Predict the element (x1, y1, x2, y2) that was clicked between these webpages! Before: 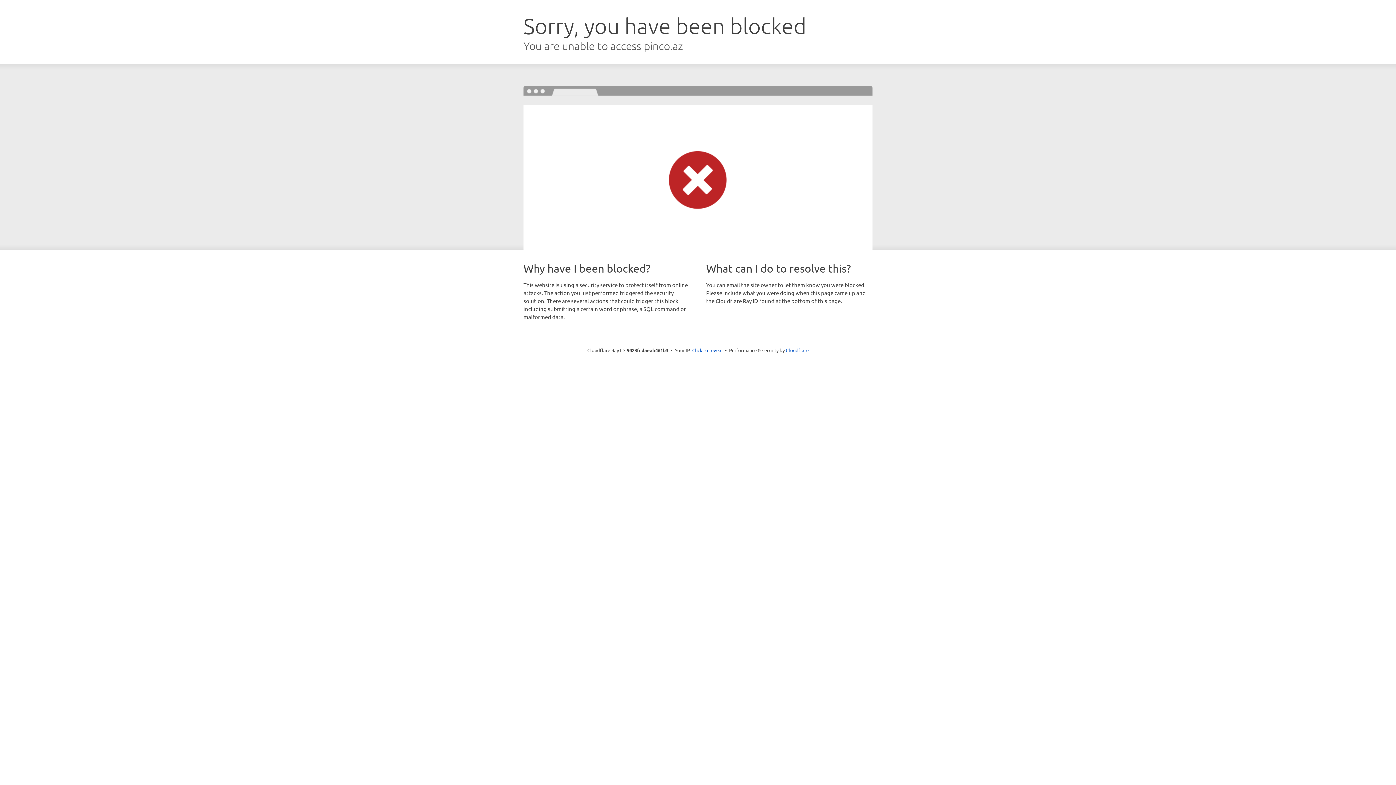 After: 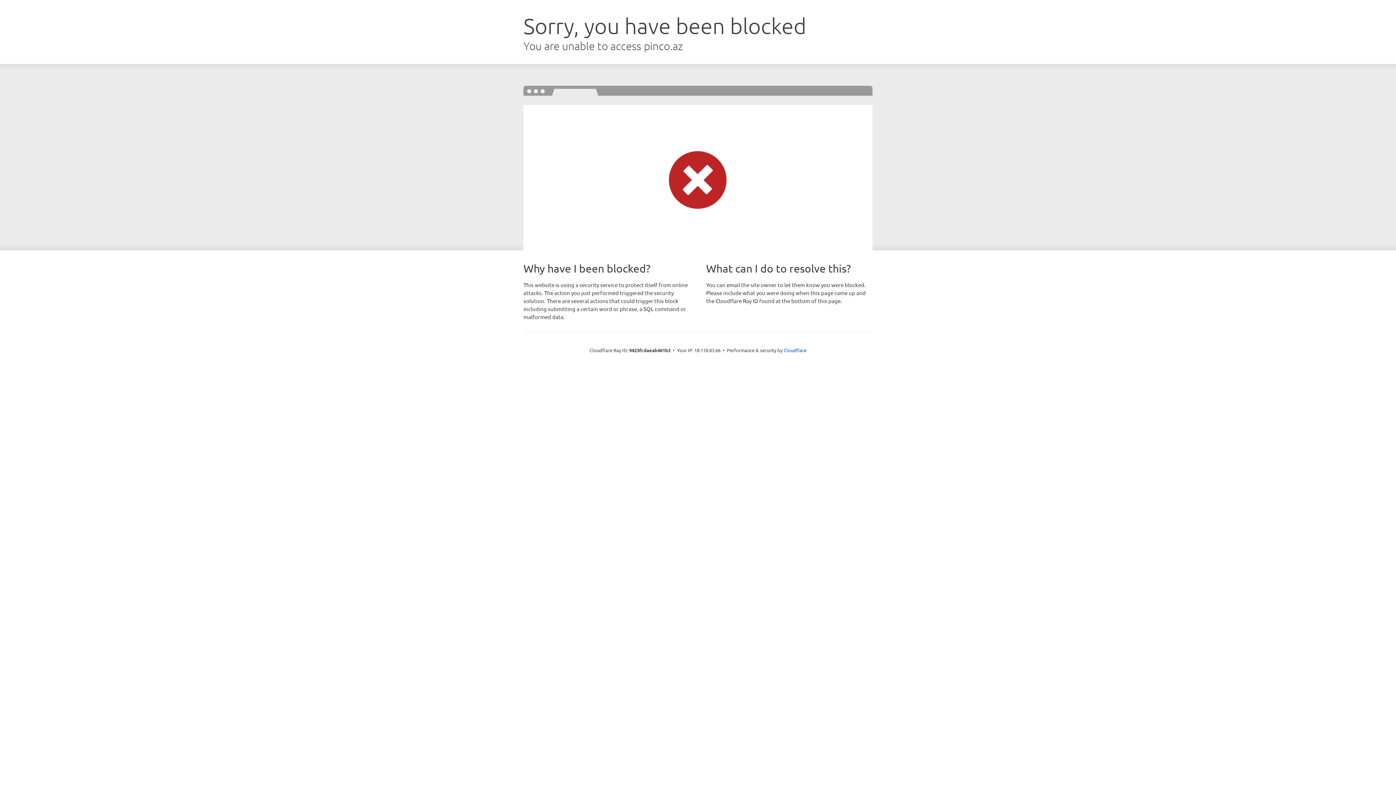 Action: label: Click to reveal bbox: (692, 346, 722, 353)